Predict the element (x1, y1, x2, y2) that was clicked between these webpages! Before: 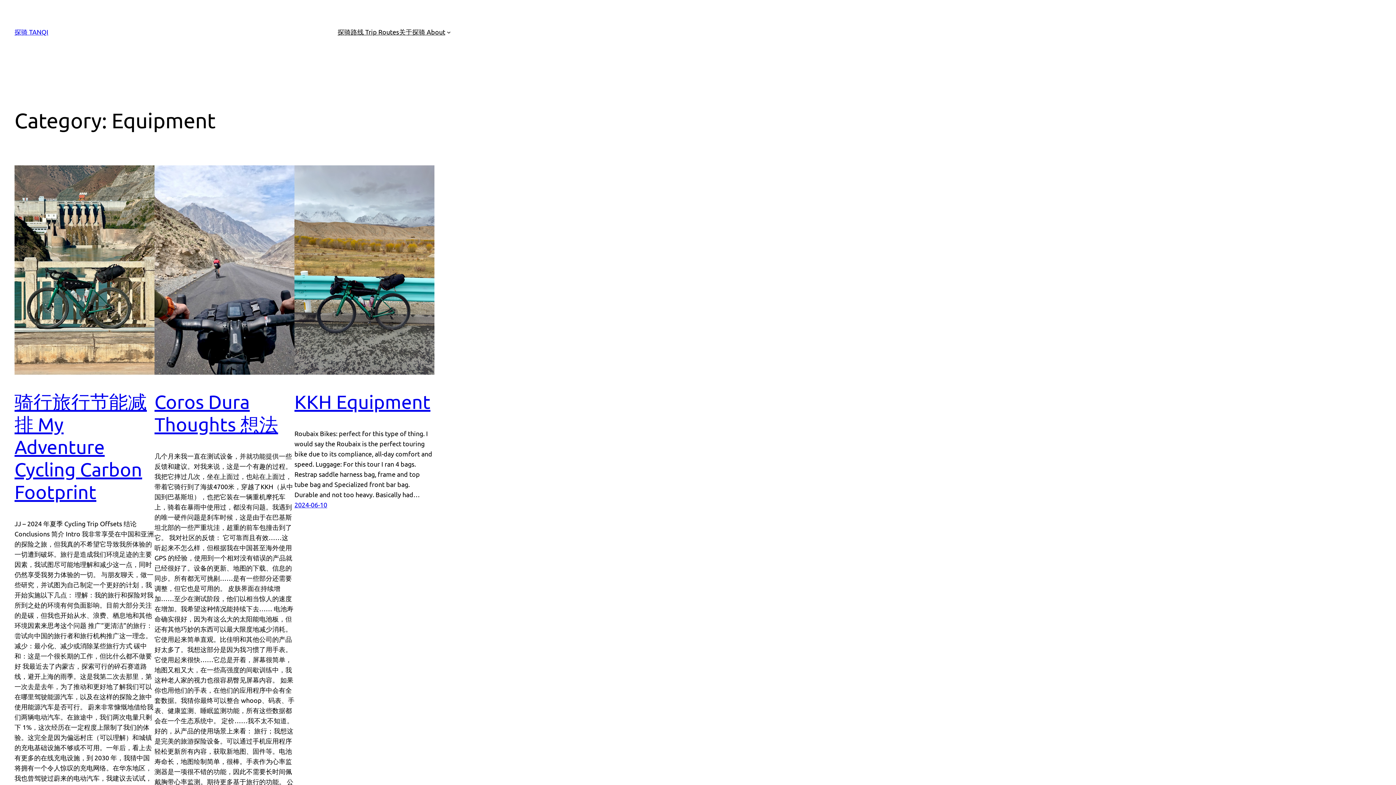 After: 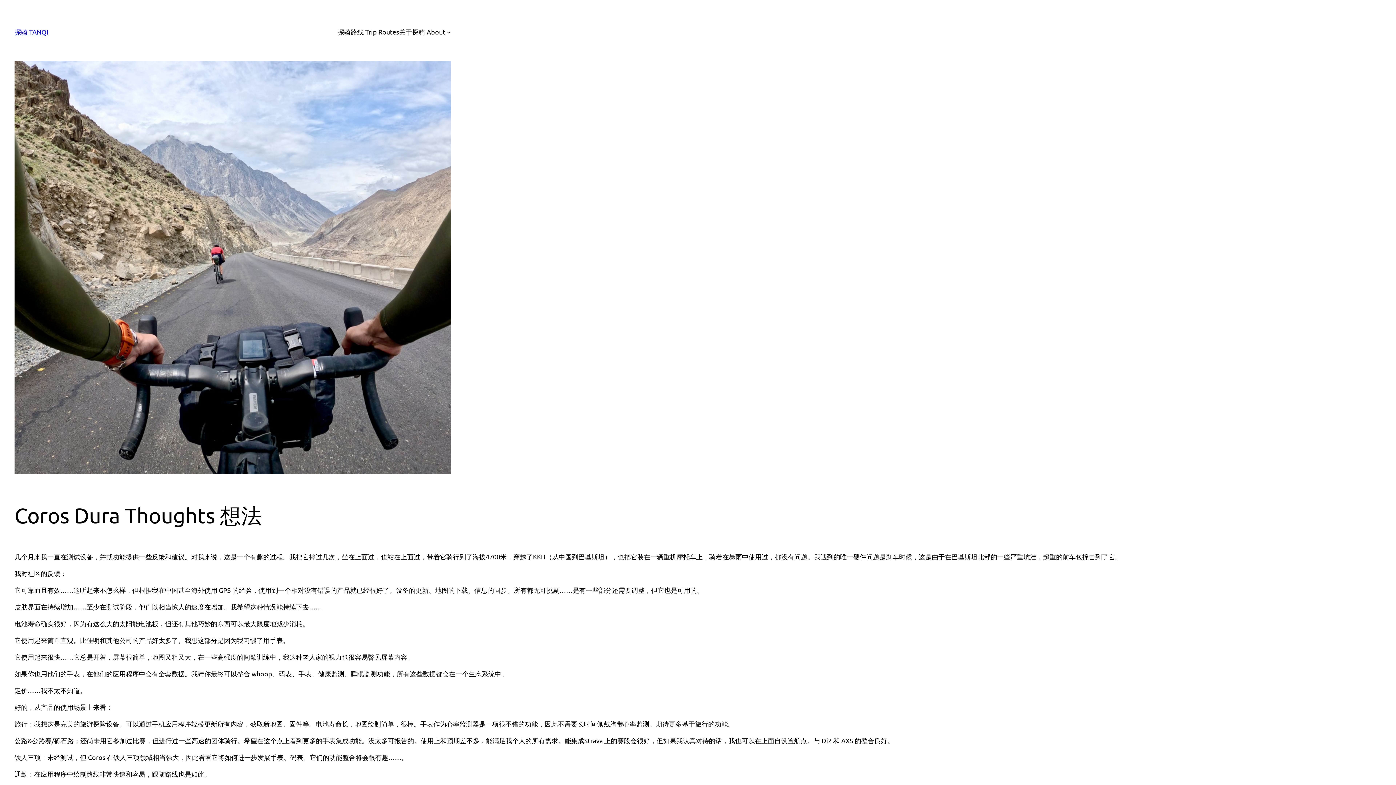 Action: bbox: (154, 165, 294, 374)